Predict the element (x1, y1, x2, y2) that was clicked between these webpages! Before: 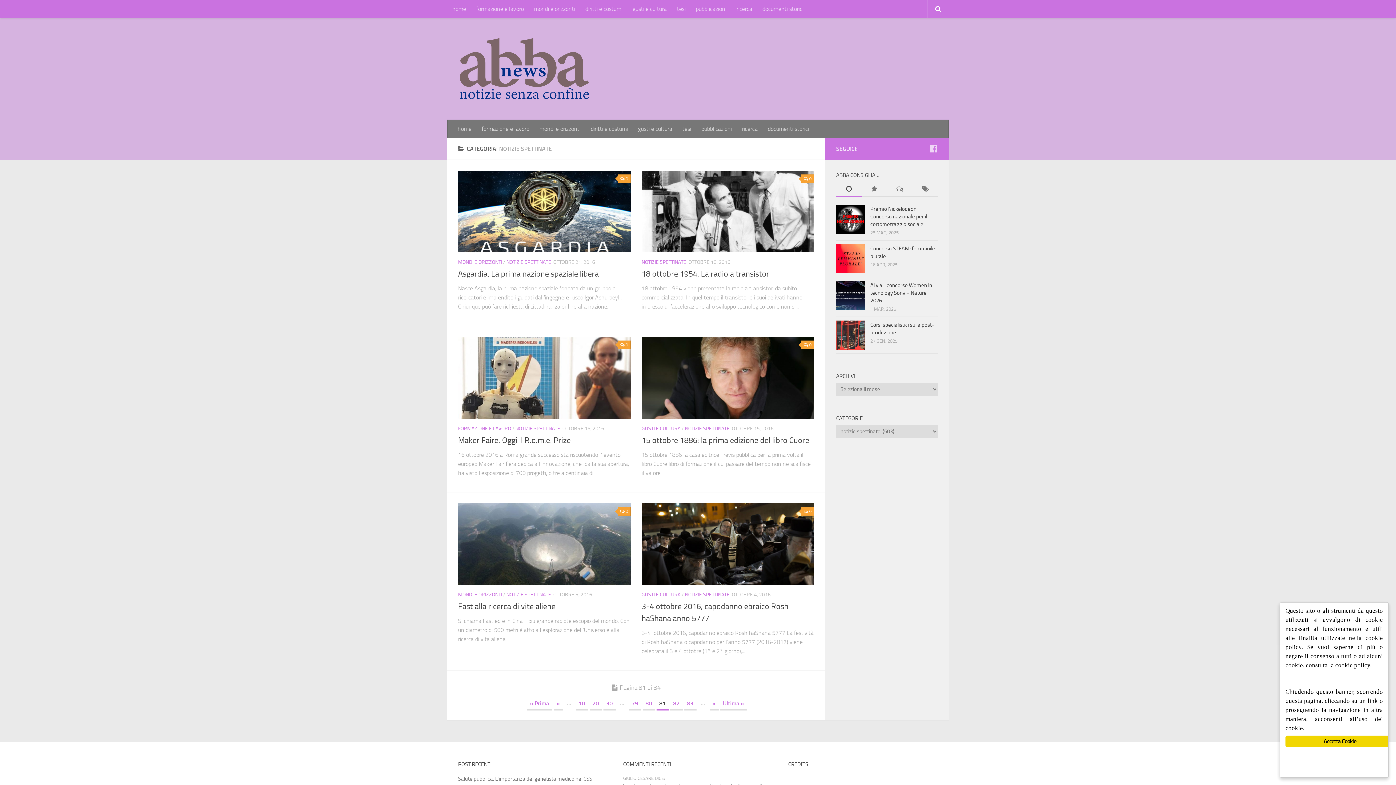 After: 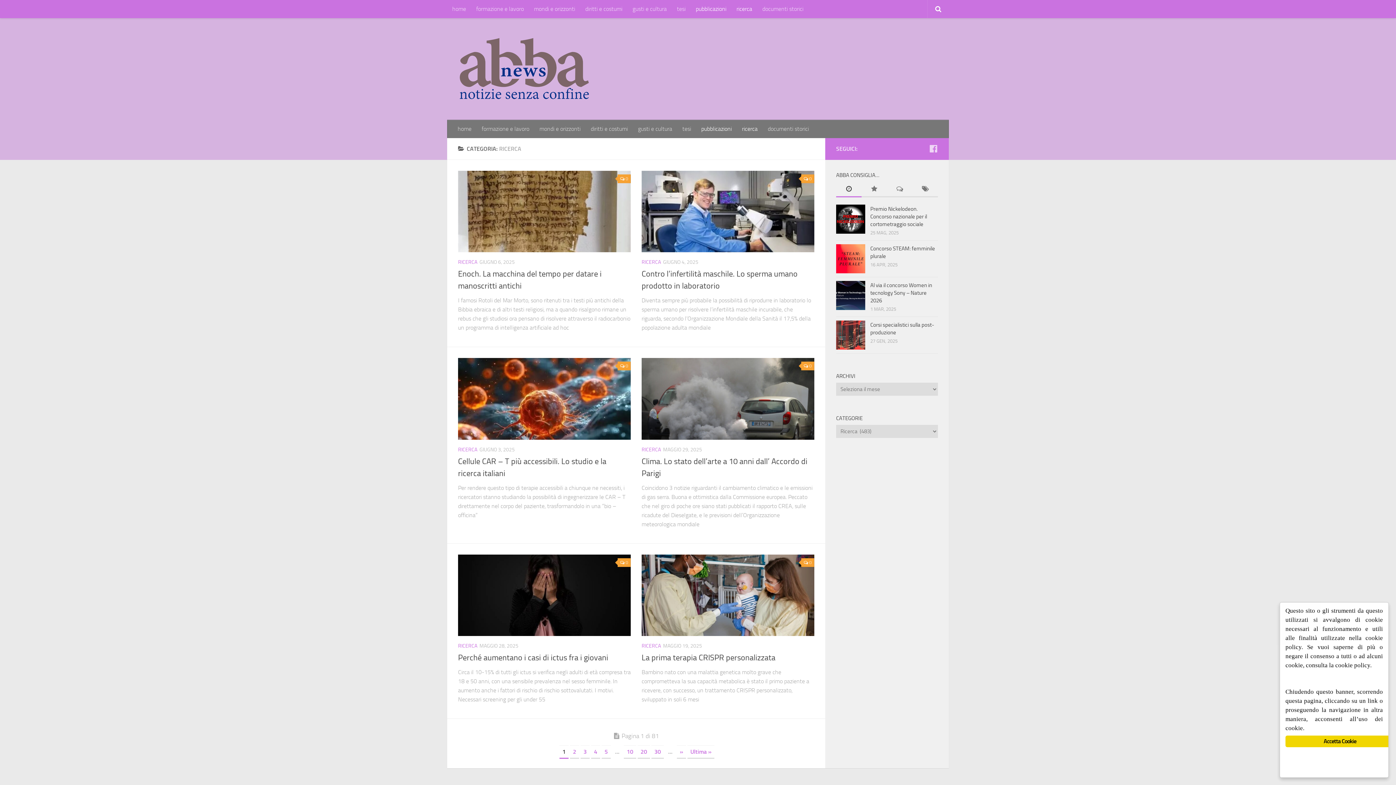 Action: bbox: (731, 0, 757, 18) label: ricerca